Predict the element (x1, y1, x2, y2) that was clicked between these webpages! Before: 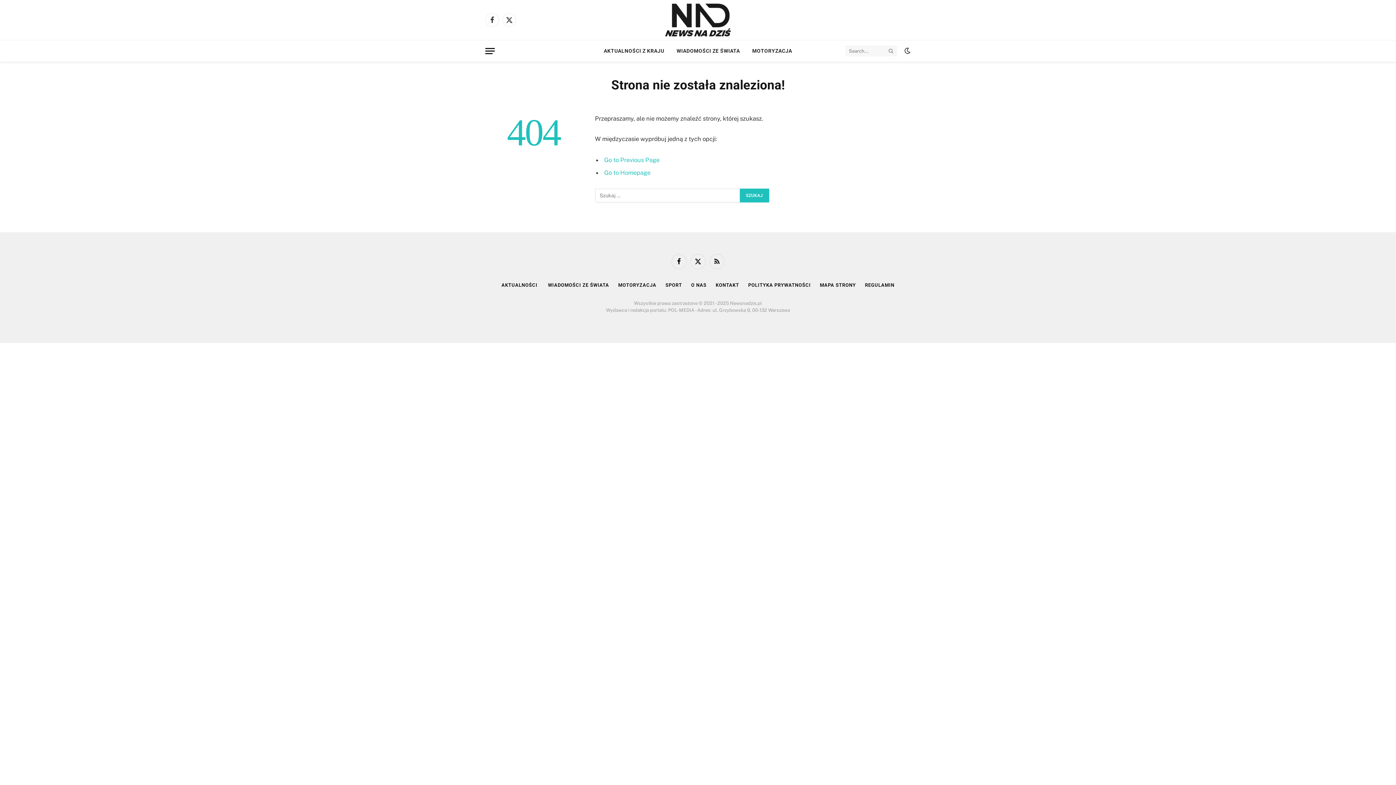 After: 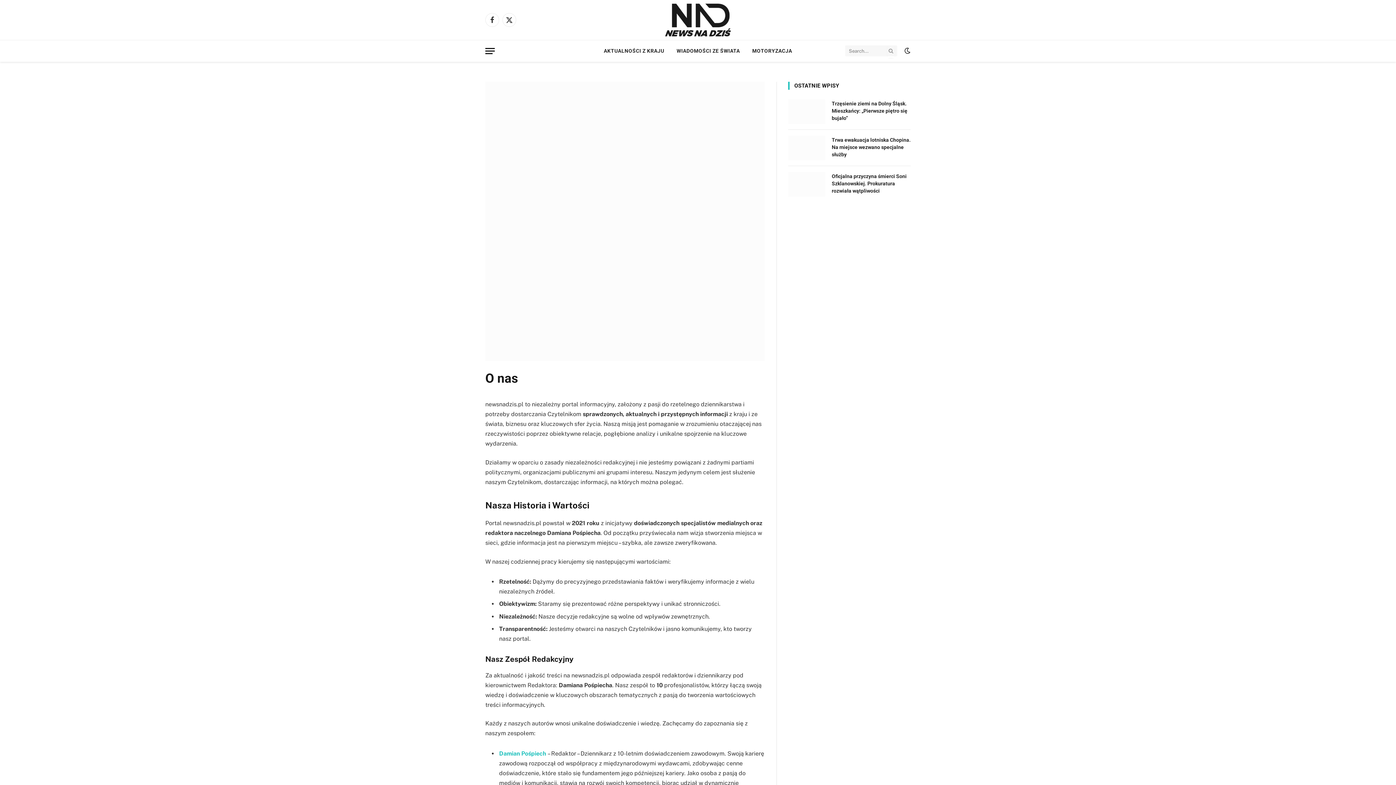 Action: label: O NAS bbox: (691, 282, 706, 287)